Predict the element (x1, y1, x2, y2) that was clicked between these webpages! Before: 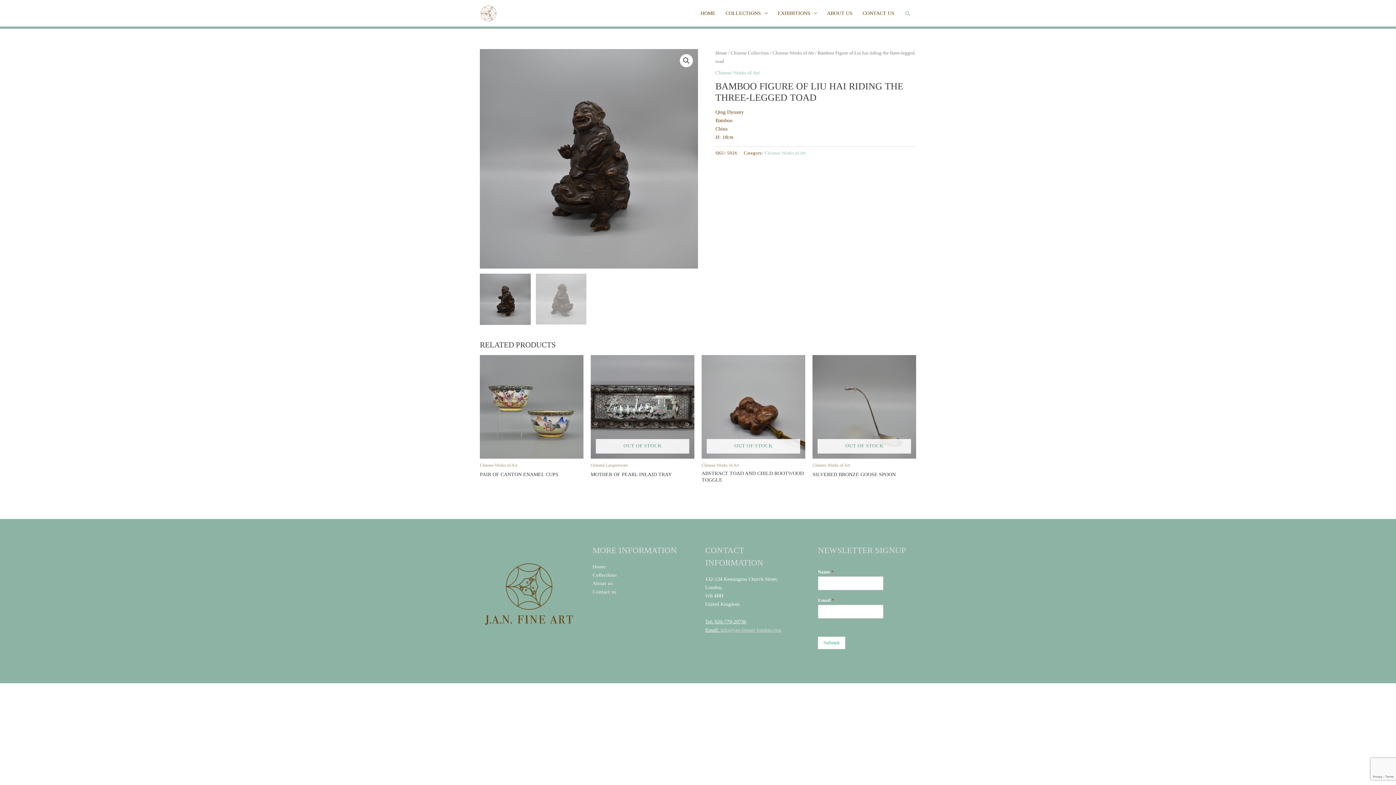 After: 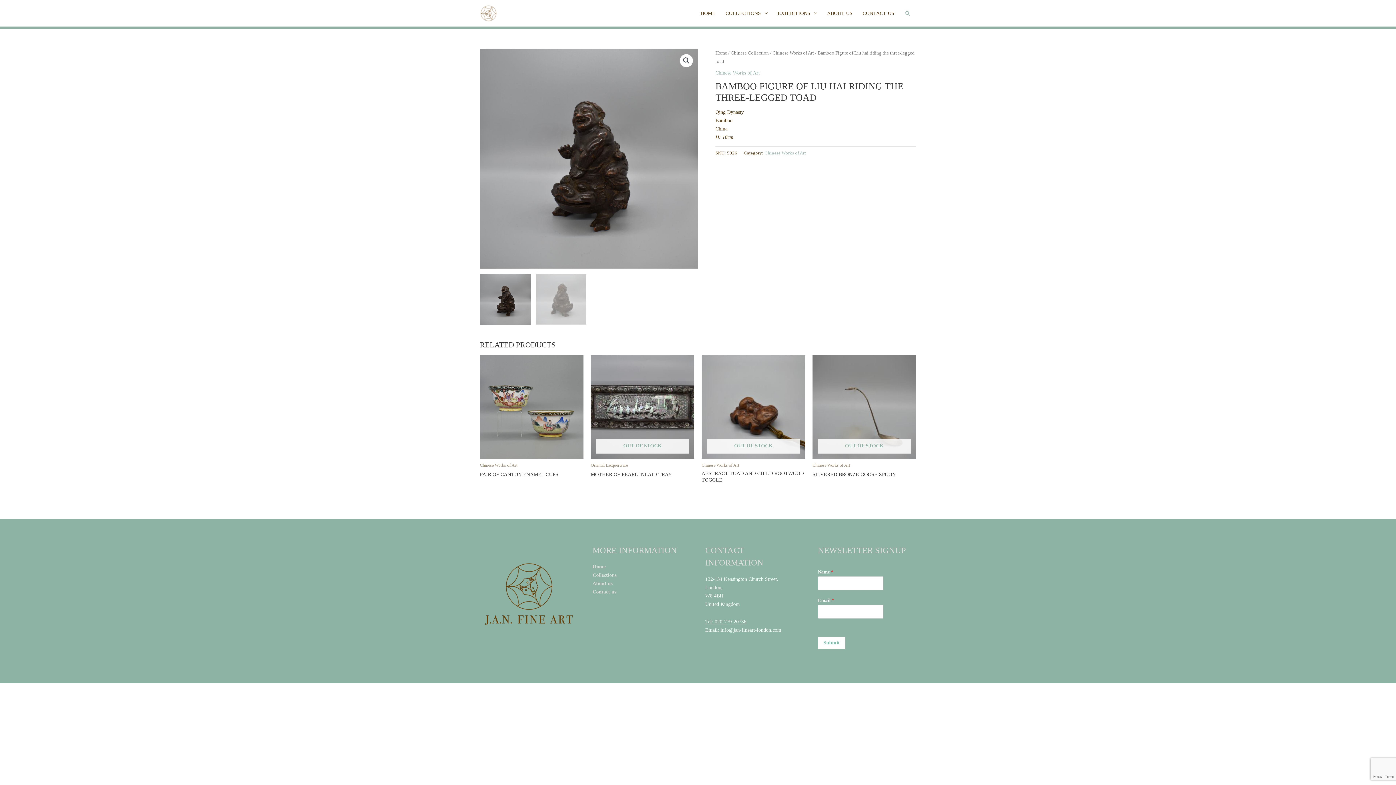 Action: label: info@jan-fineart-london.com bbox: (720, 627, 781, 633)